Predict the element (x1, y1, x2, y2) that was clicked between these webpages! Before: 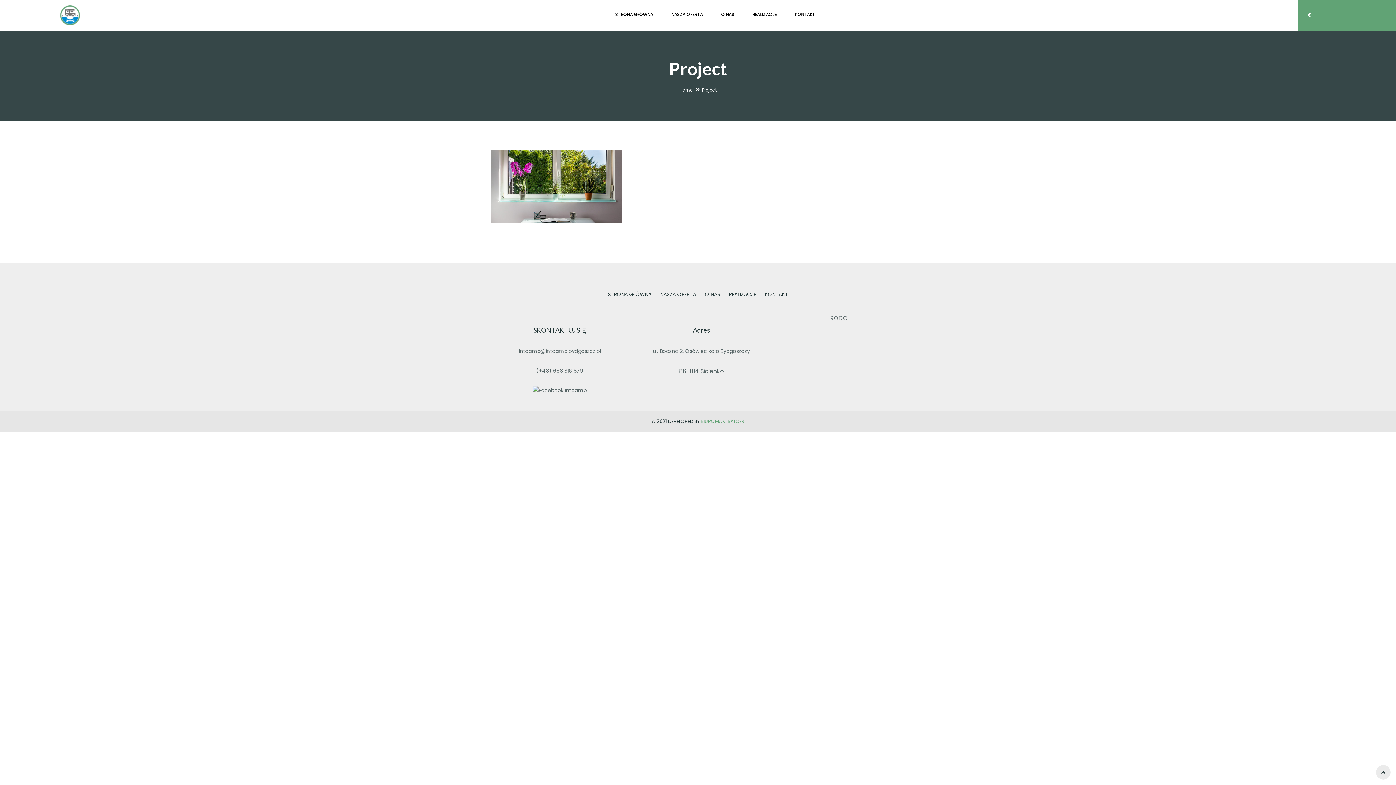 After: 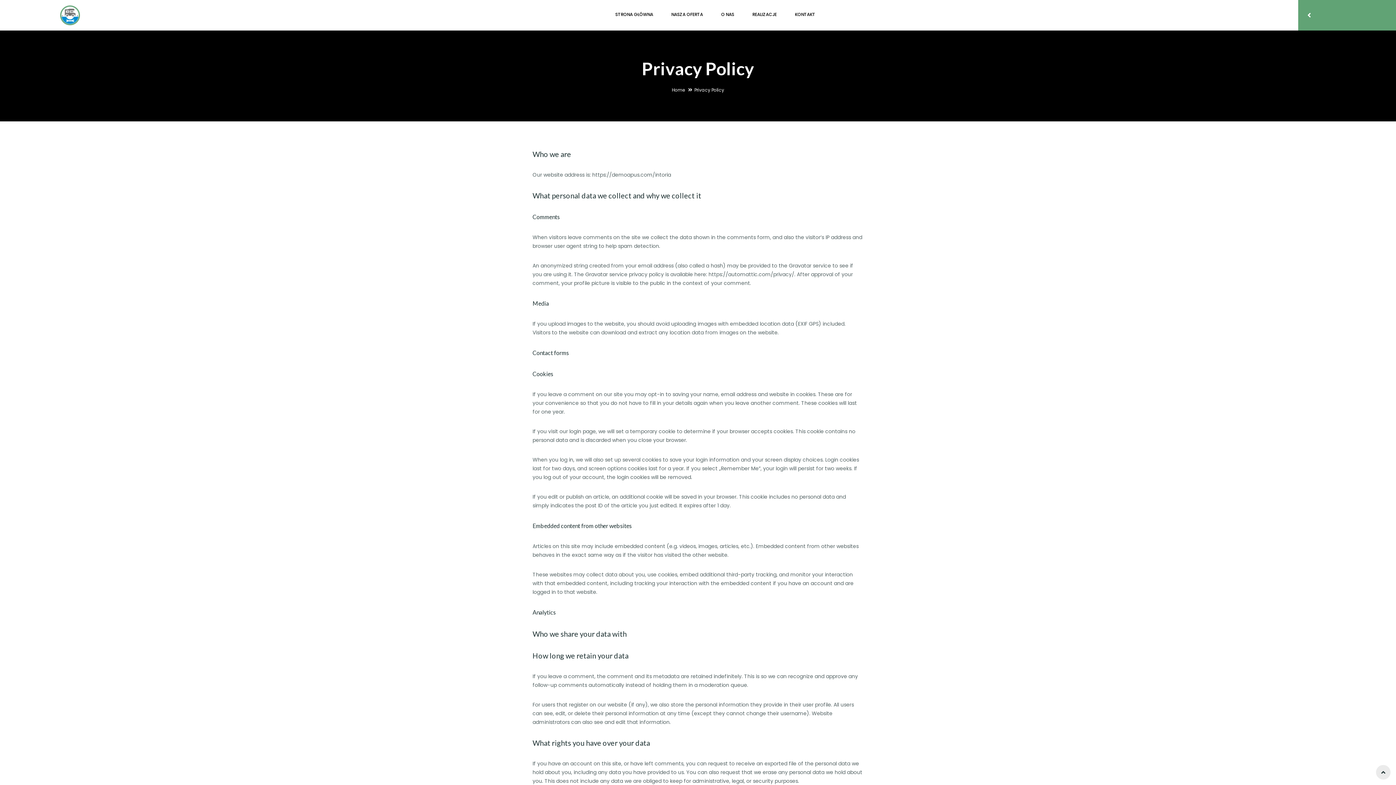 Action: label: RODO bbox: (830, 314, 847, 322)